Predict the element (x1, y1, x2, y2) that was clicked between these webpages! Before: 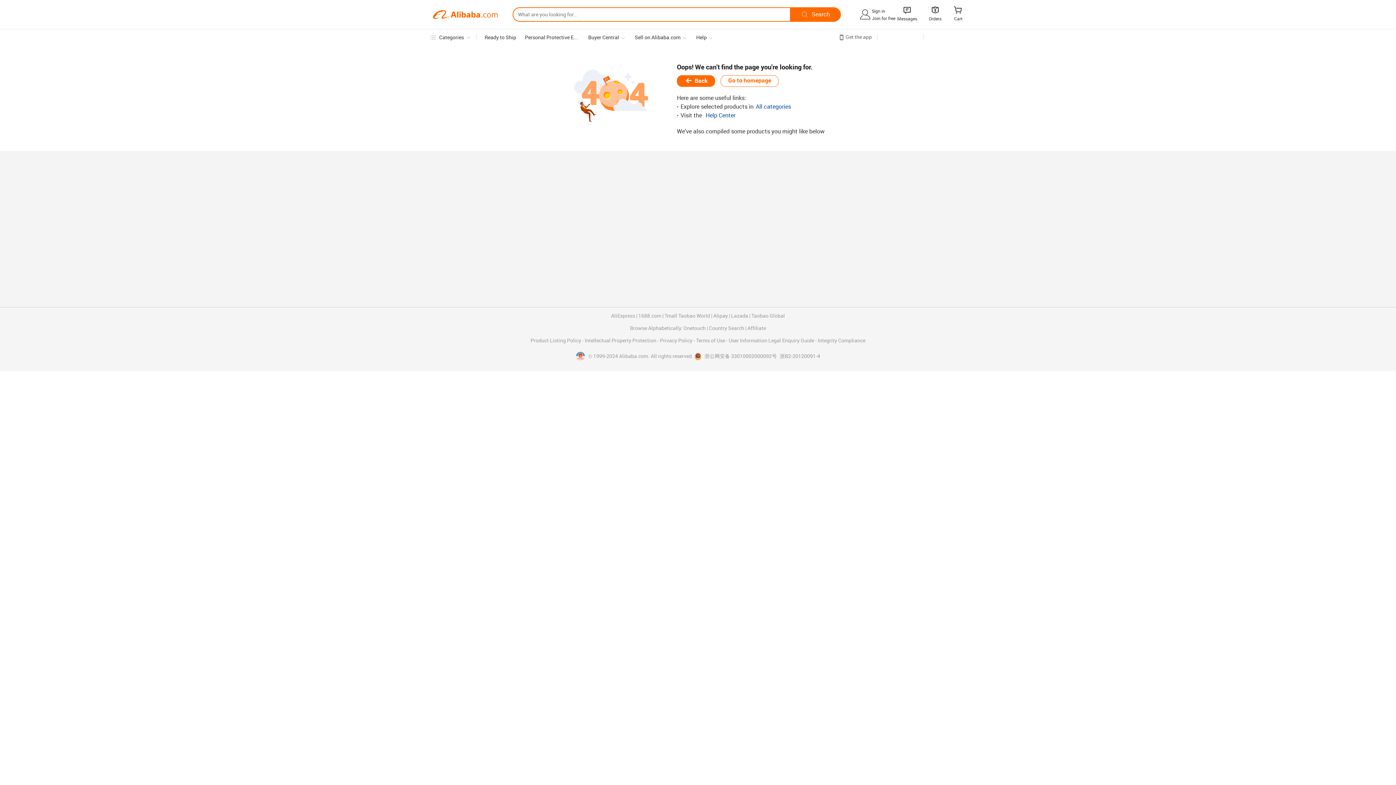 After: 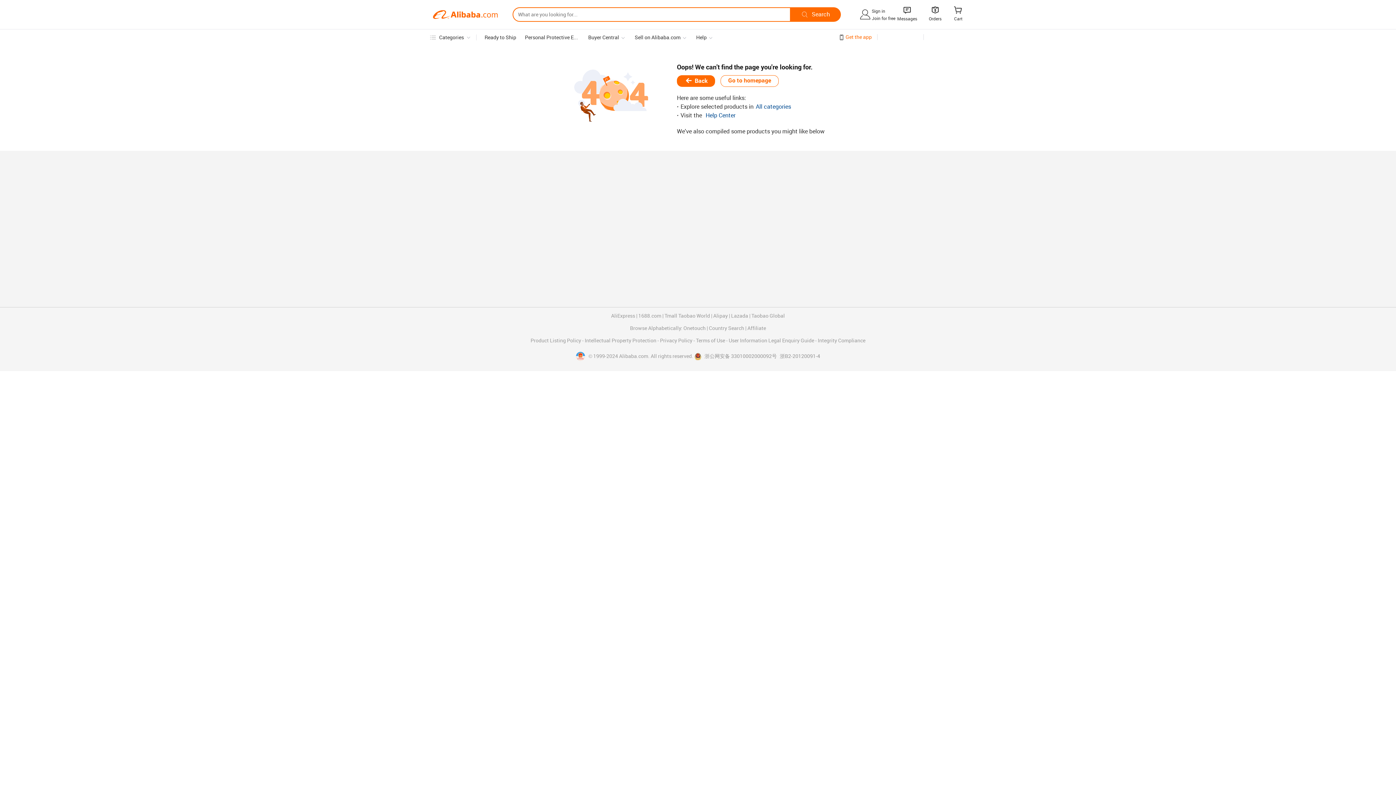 Action: label: Get the app bbox: (845, 34, 872, 39)